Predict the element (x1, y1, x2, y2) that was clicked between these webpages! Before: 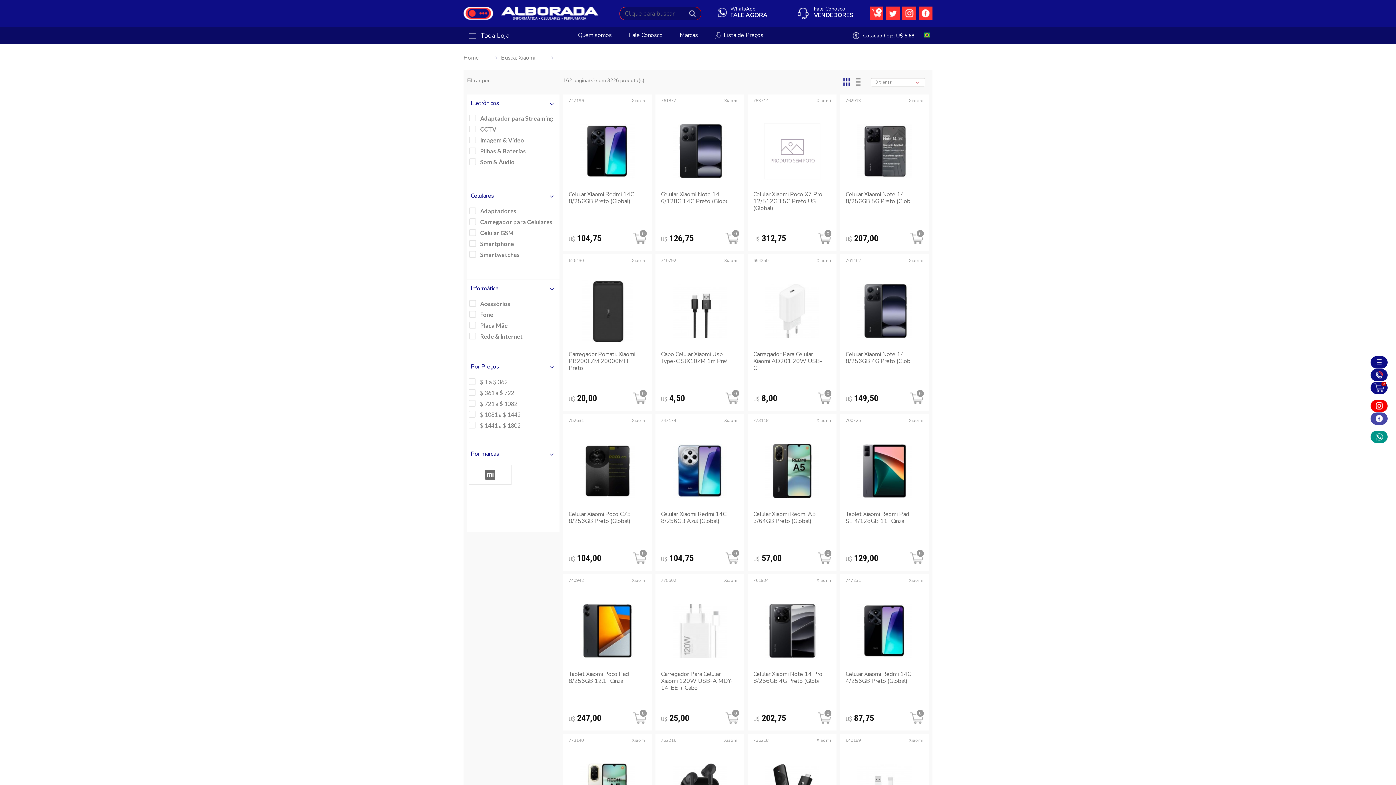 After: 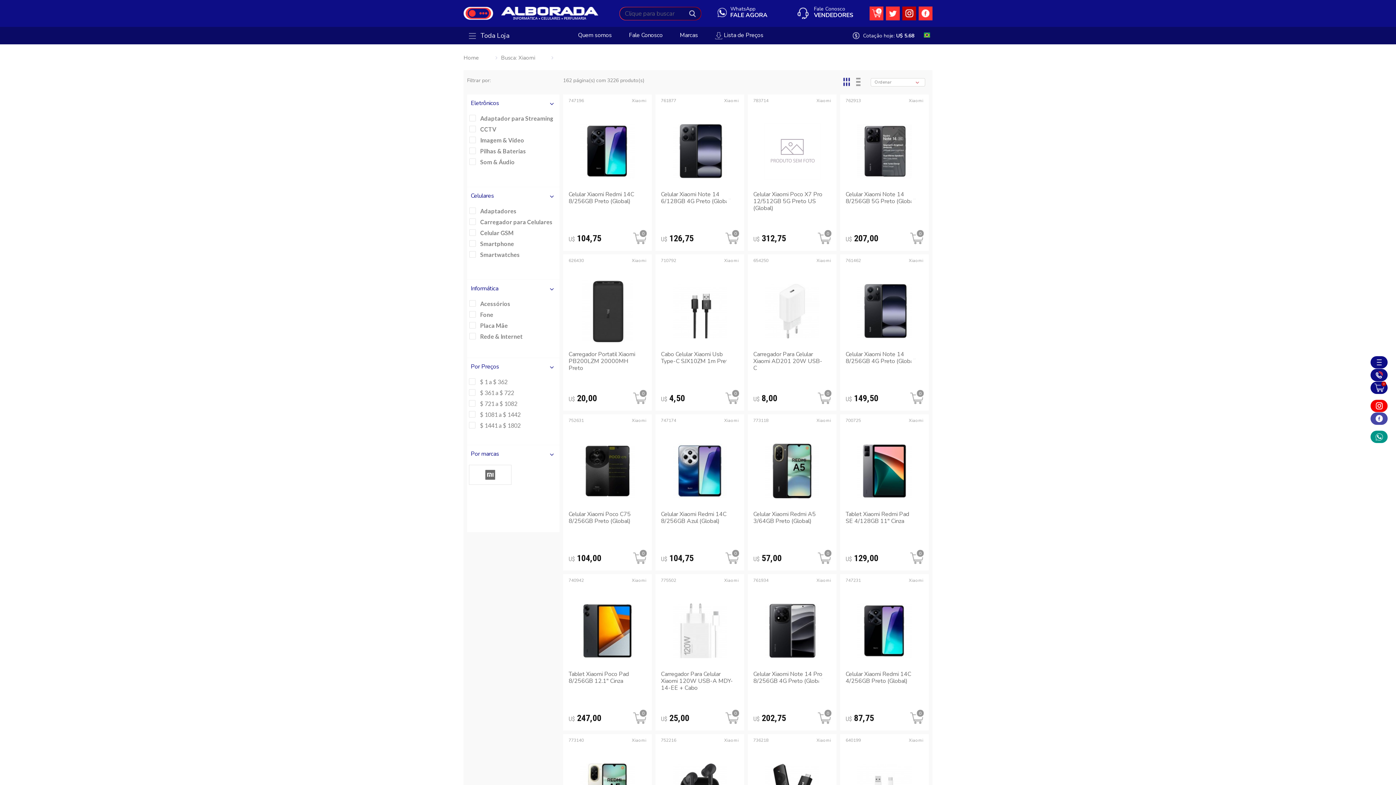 Action: bbox: (902, 6, 916, 20)